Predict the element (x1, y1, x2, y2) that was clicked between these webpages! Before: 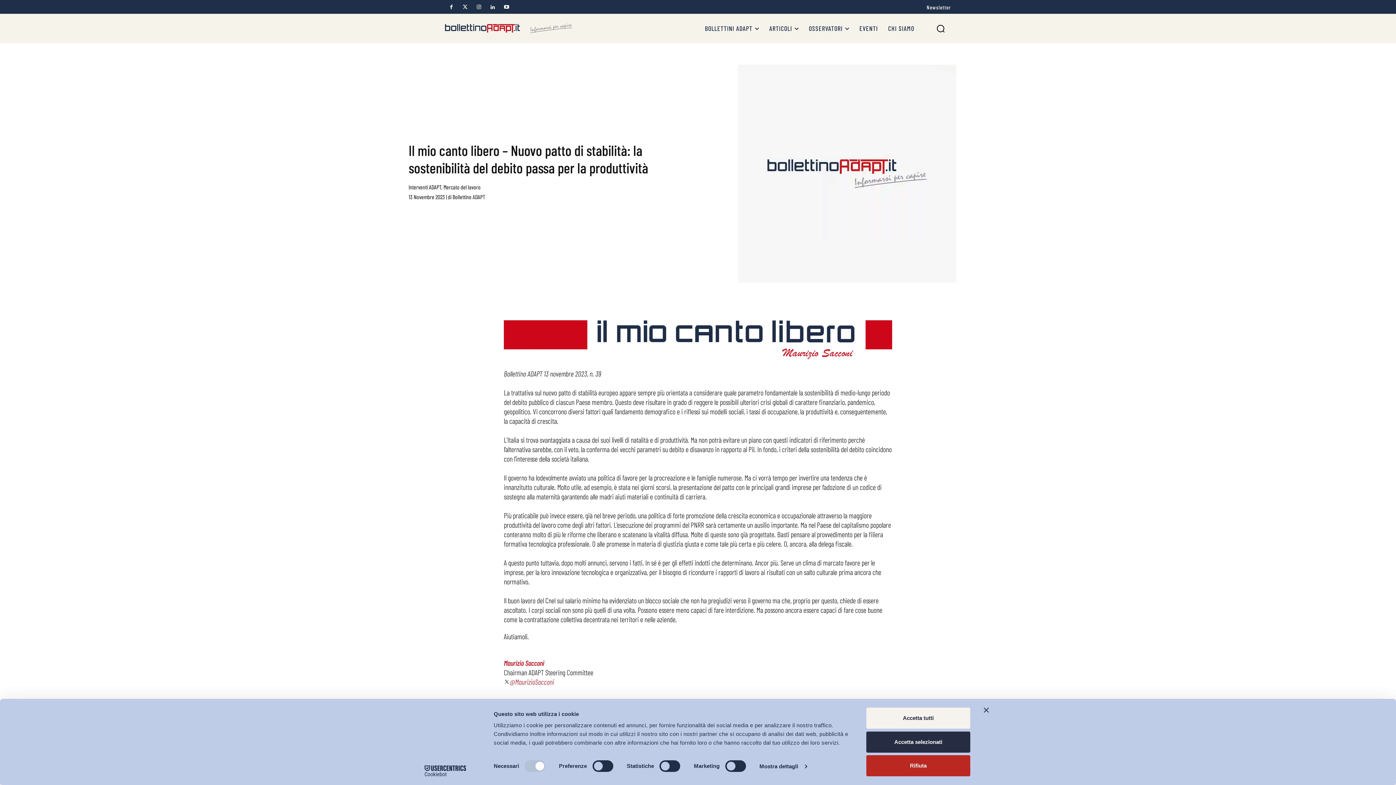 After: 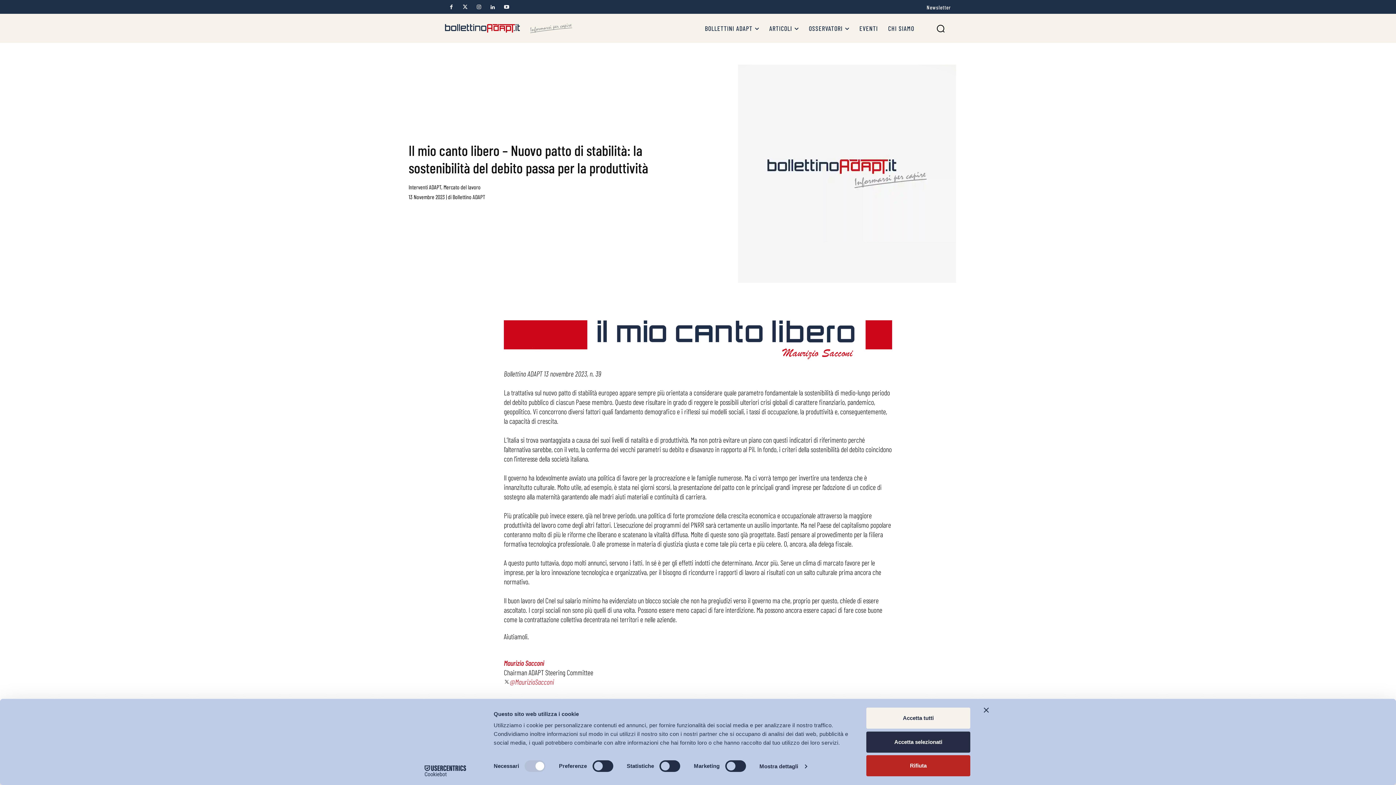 Action: bbox: (504, 677, 554, 686) label: @MaurizioSacconi